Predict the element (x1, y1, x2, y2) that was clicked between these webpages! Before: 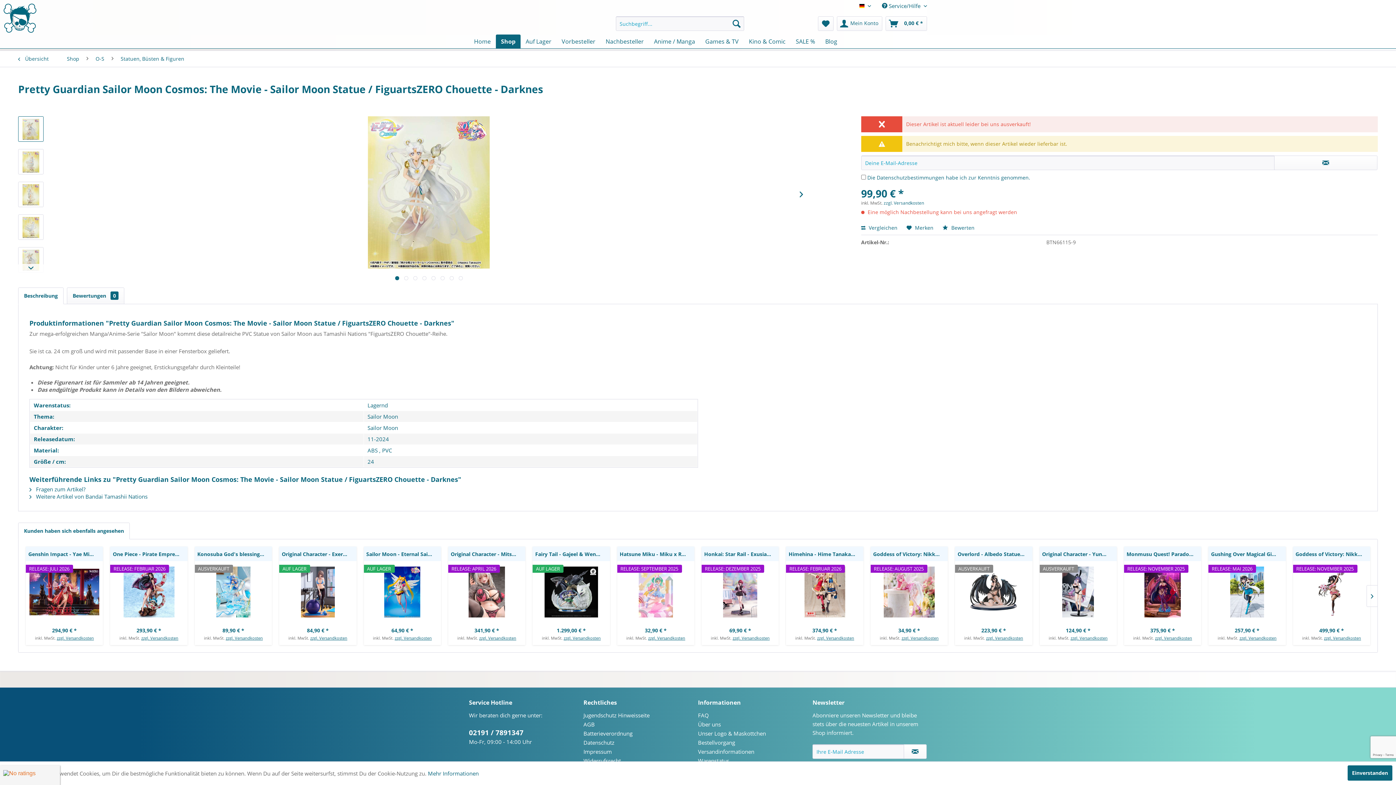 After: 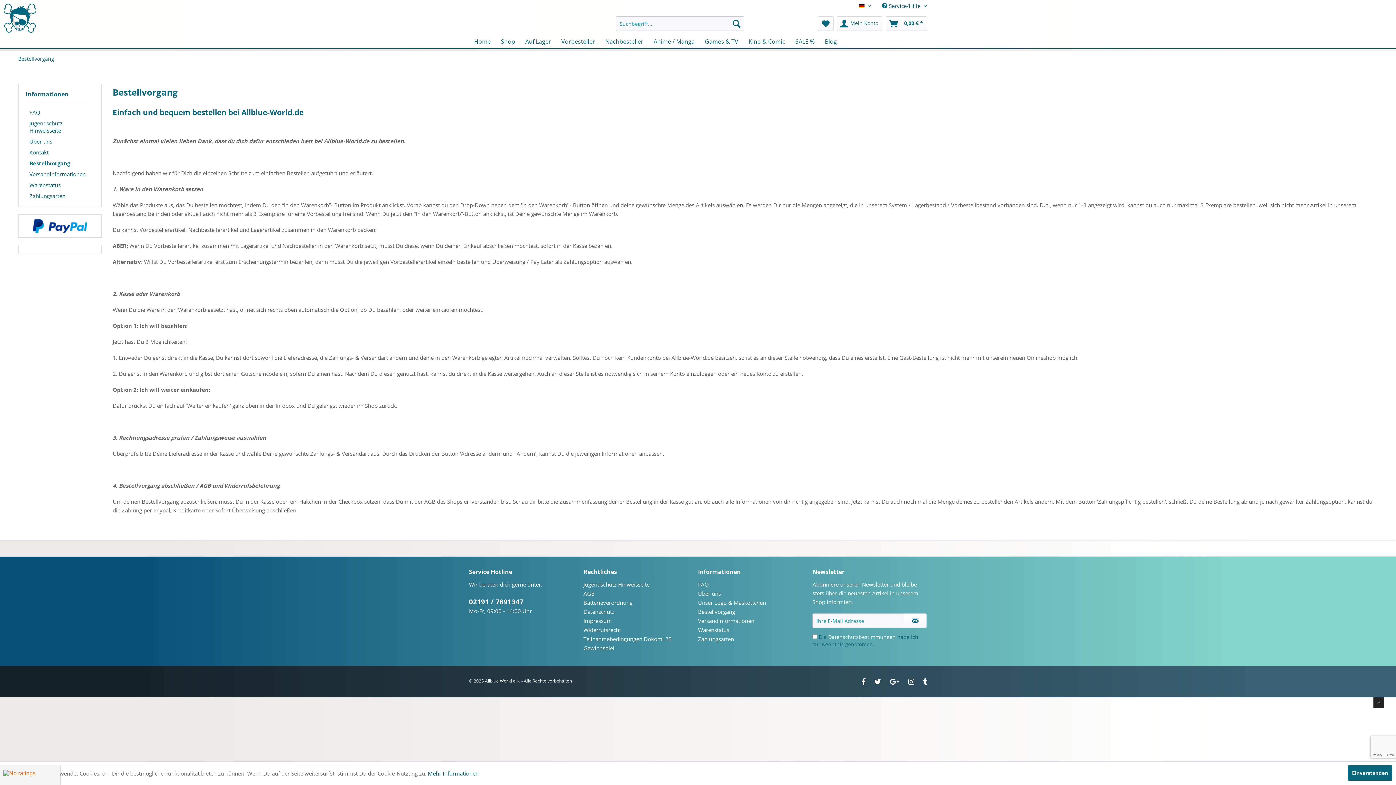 Action: bbox: (698, 738, 809, 747) label: Bestellvorgang